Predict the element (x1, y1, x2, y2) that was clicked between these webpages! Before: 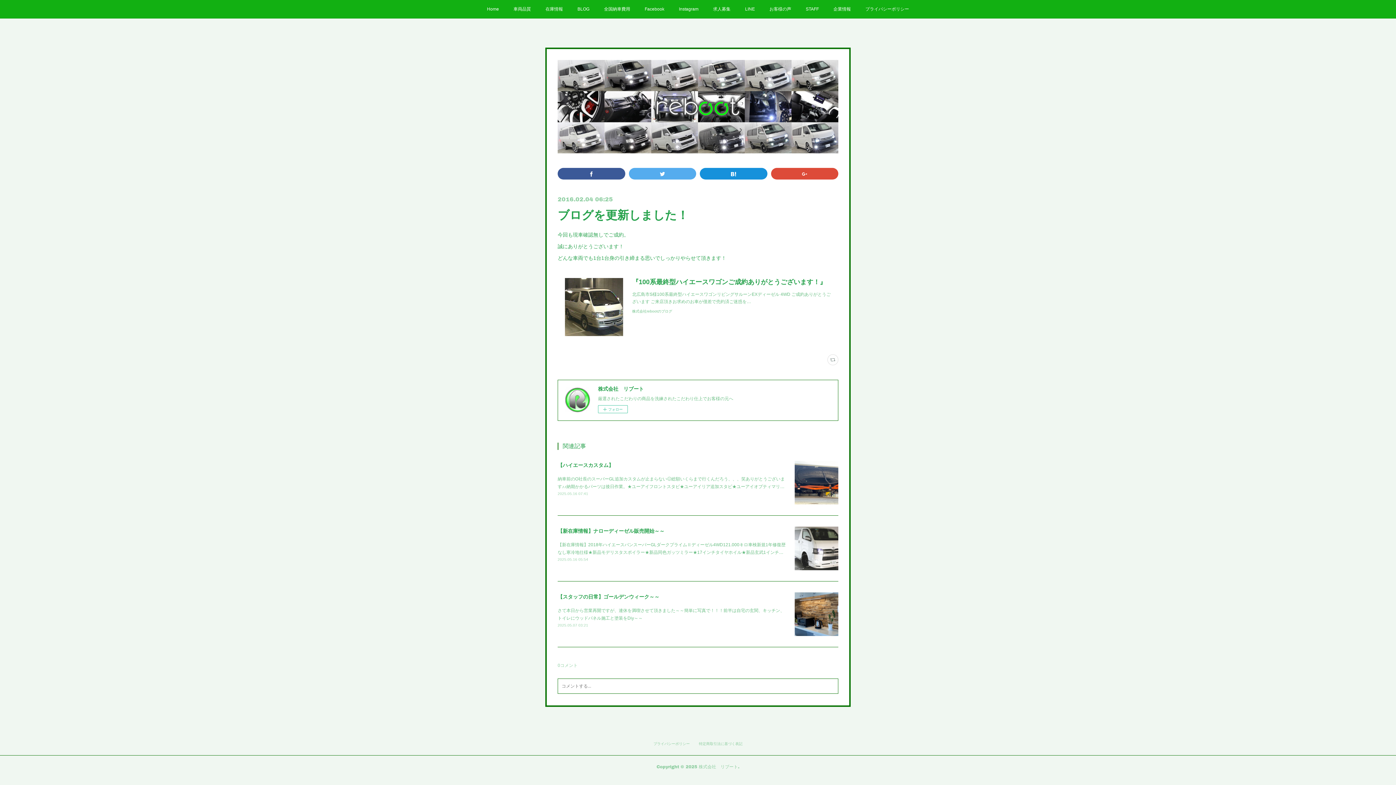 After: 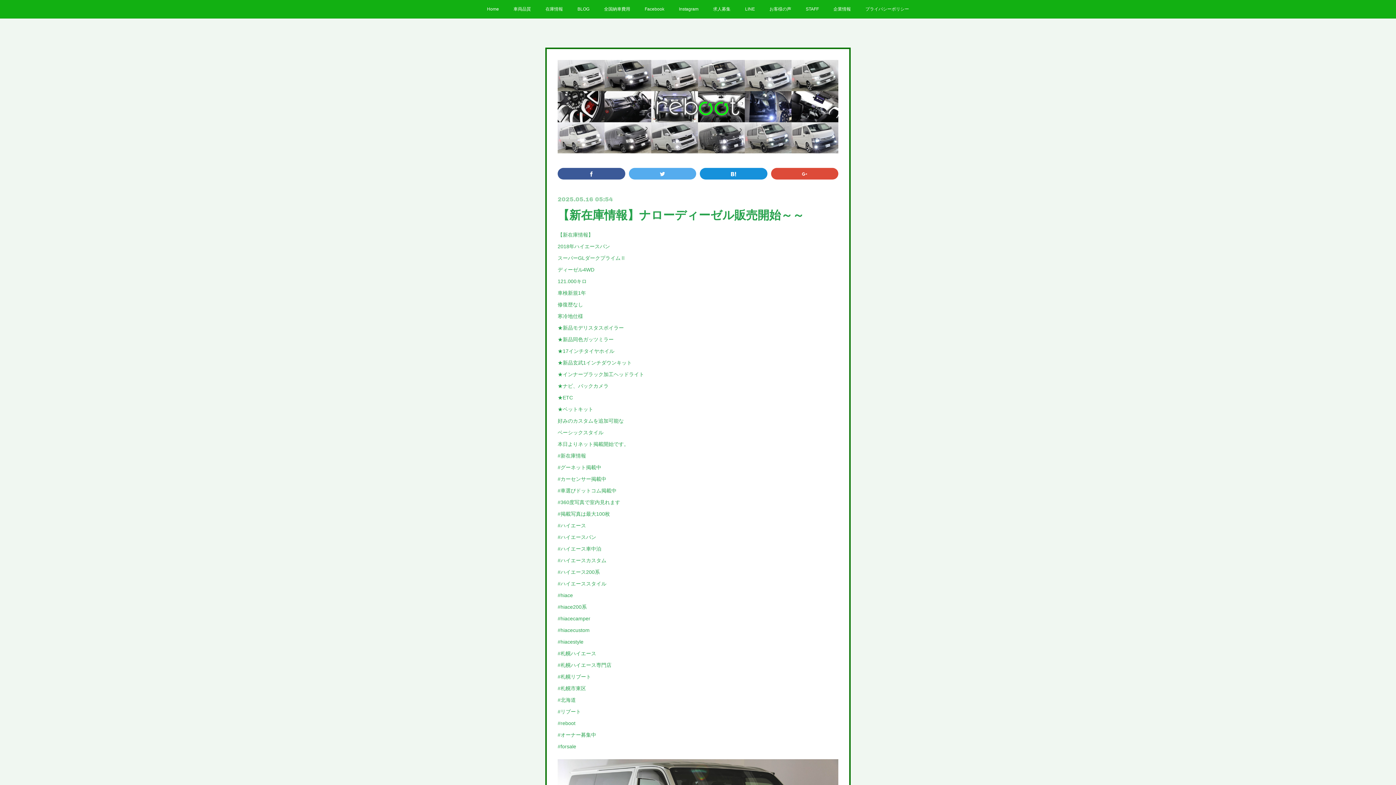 Action: label: 2025.05.16 05:54 bbox: (557, 557, 588, 561)